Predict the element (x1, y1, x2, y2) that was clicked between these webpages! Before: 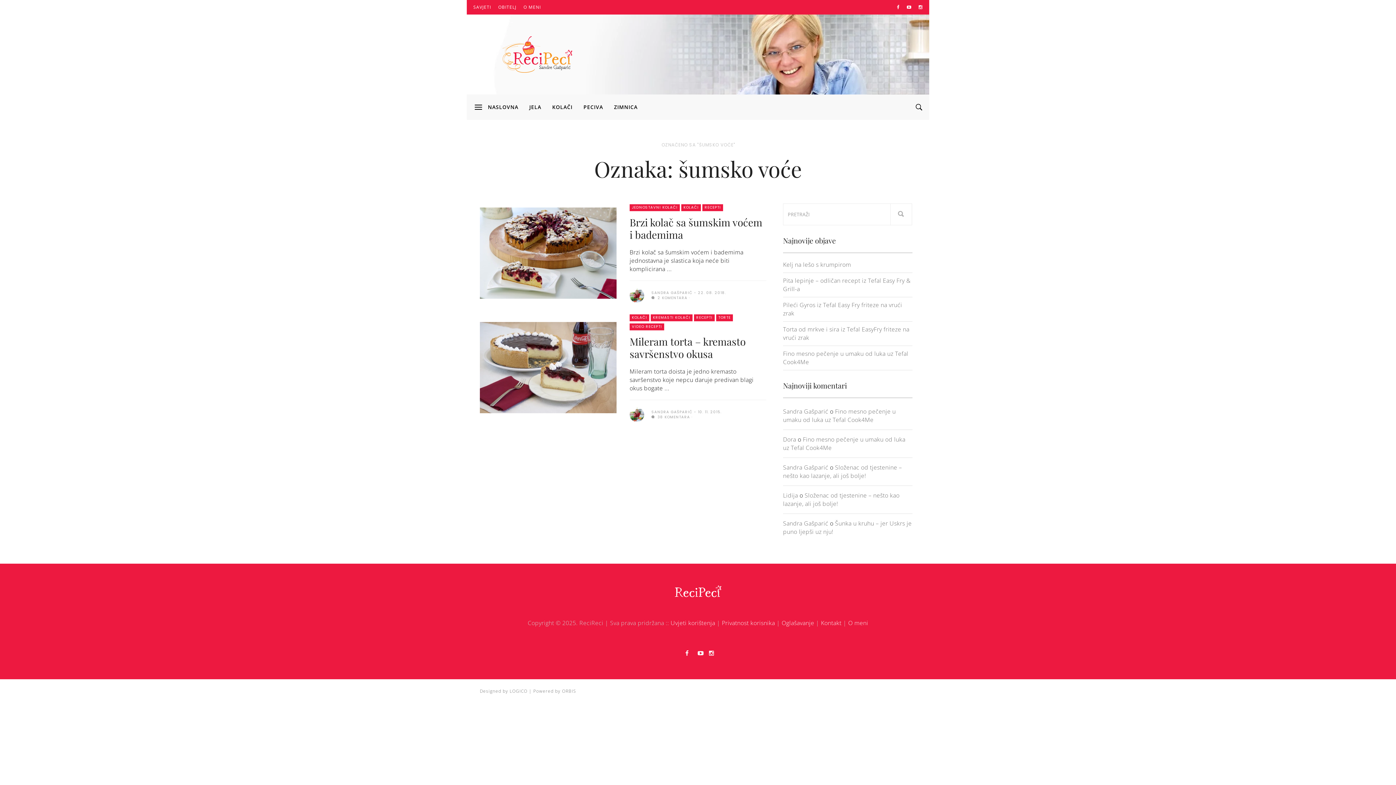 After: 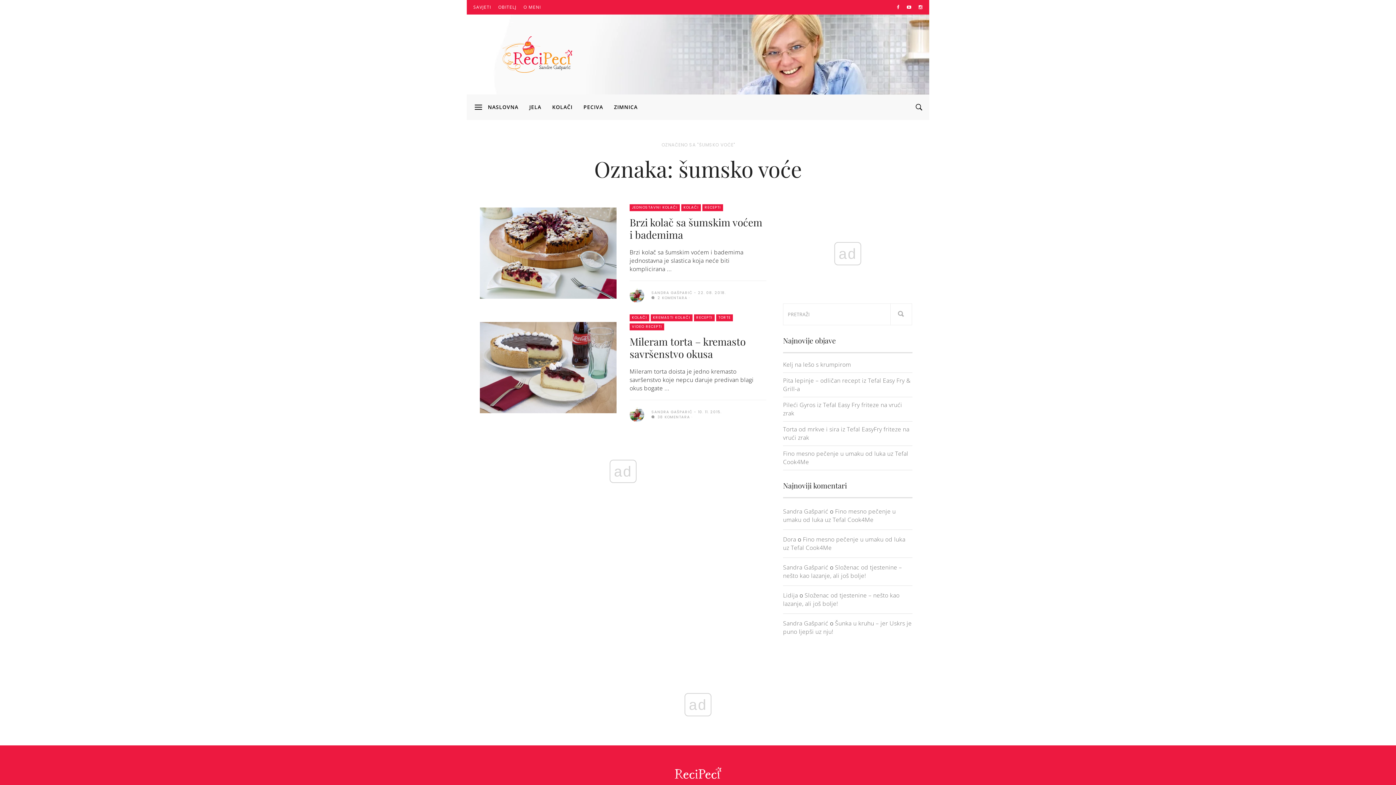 Action: bbox: (685, 649, 689, 657)